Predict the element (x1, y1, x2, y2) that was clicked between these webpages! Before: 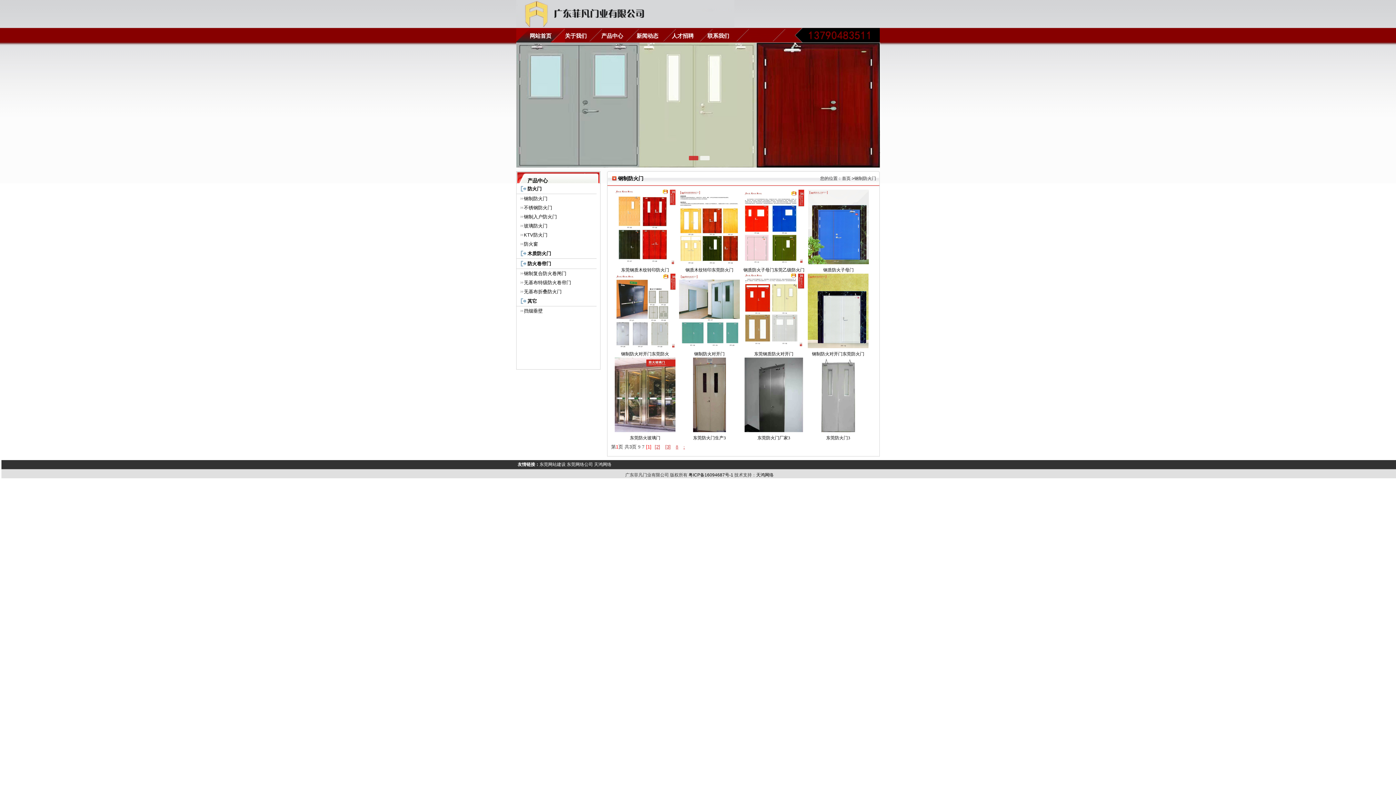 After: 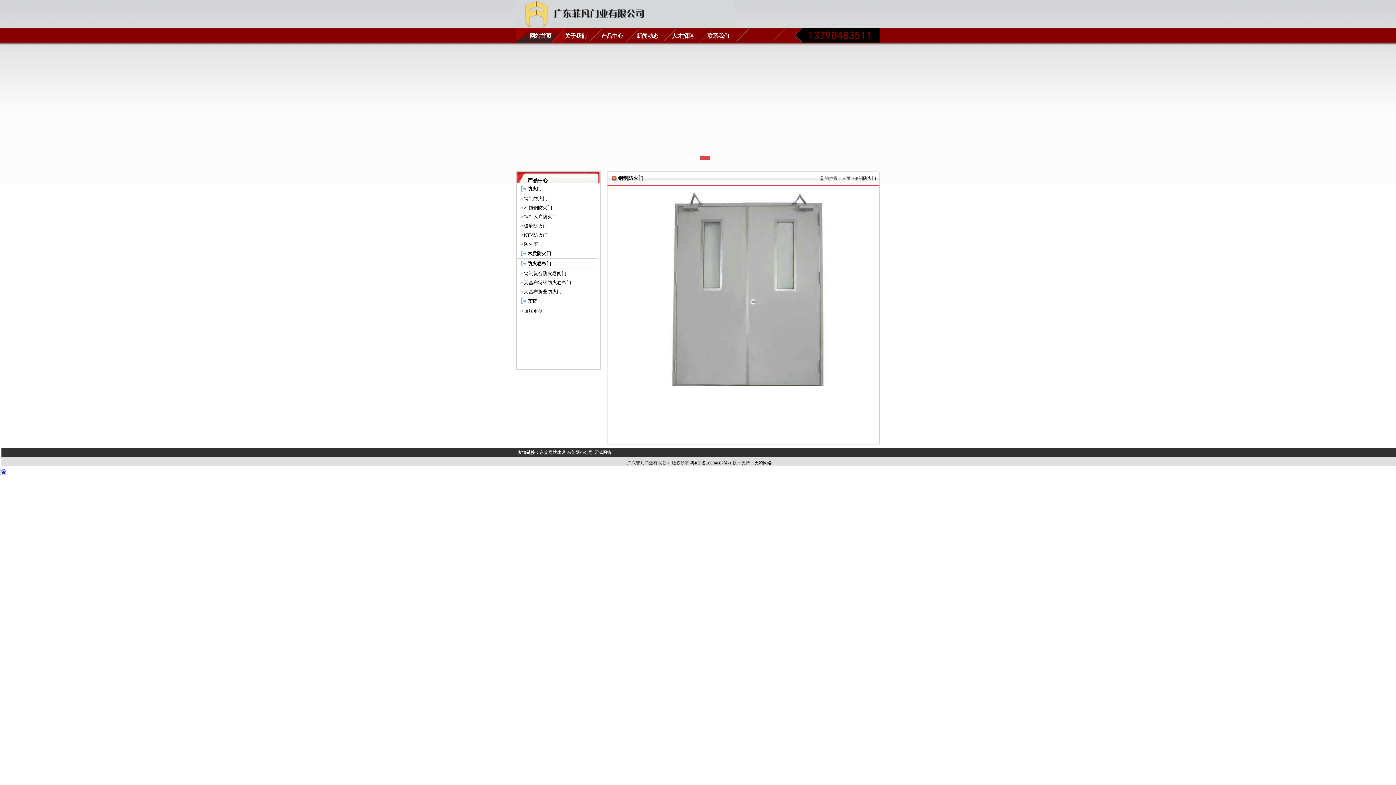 Action: bbox: (808, 428, 868, 433)